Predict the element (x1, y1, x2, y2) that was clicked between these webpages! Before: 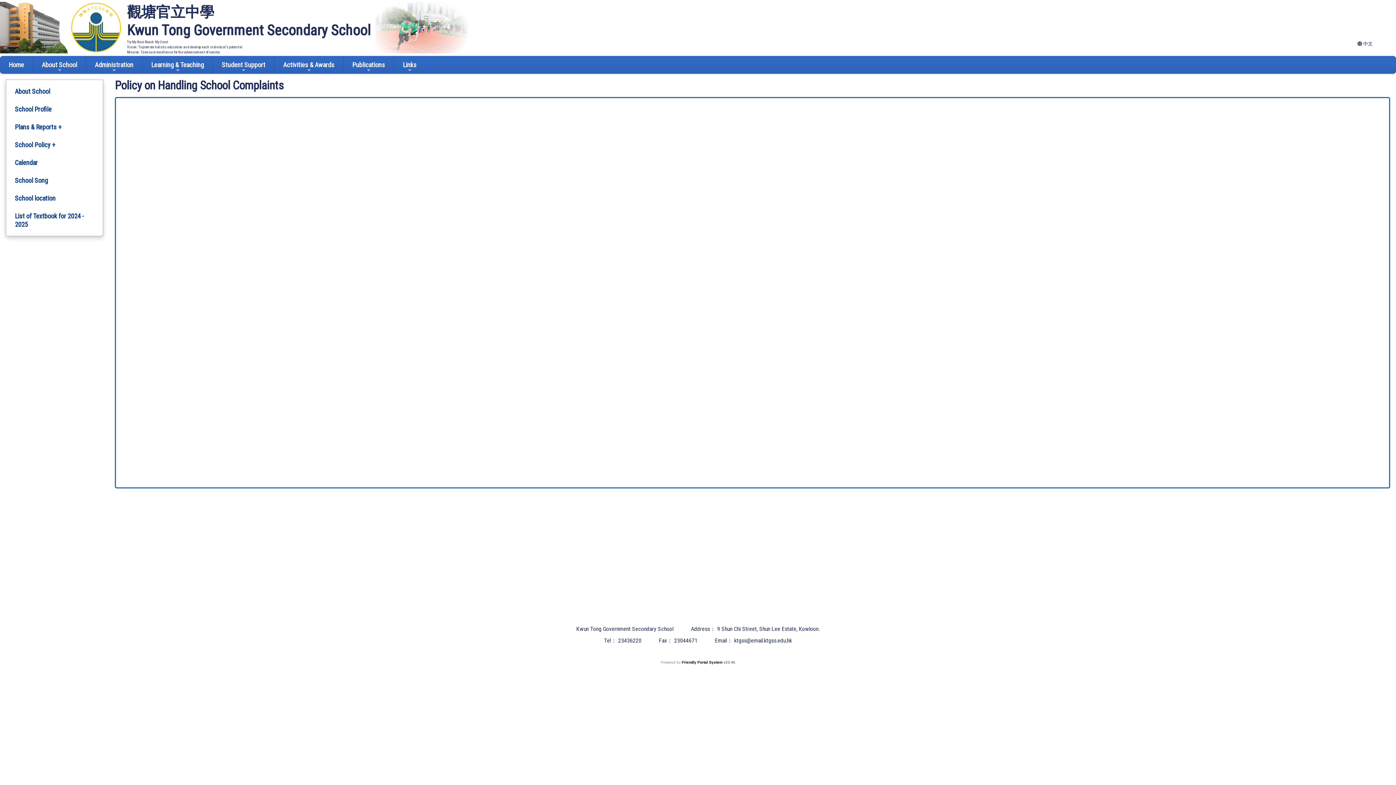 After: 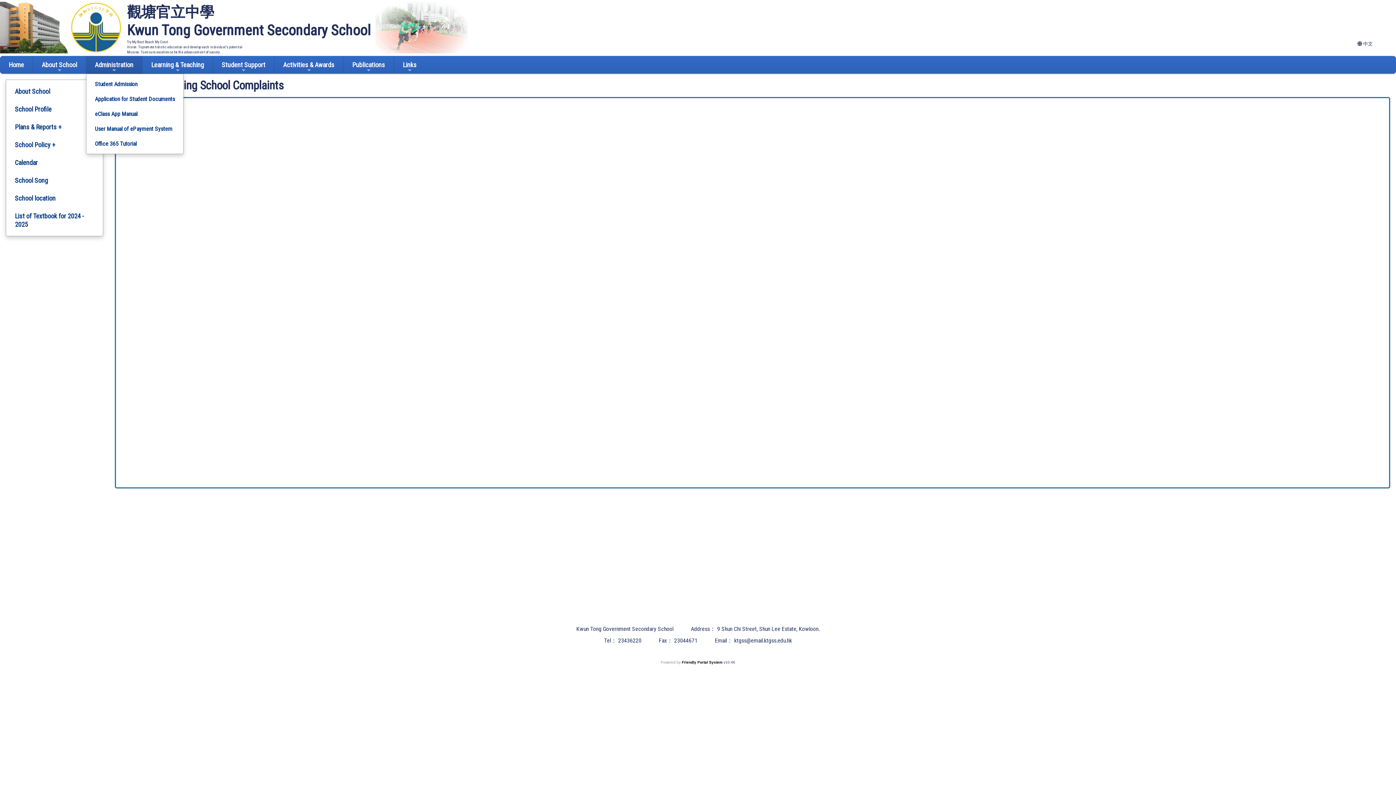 Action: bbox: (86, 56, 142, 73) label: Administration